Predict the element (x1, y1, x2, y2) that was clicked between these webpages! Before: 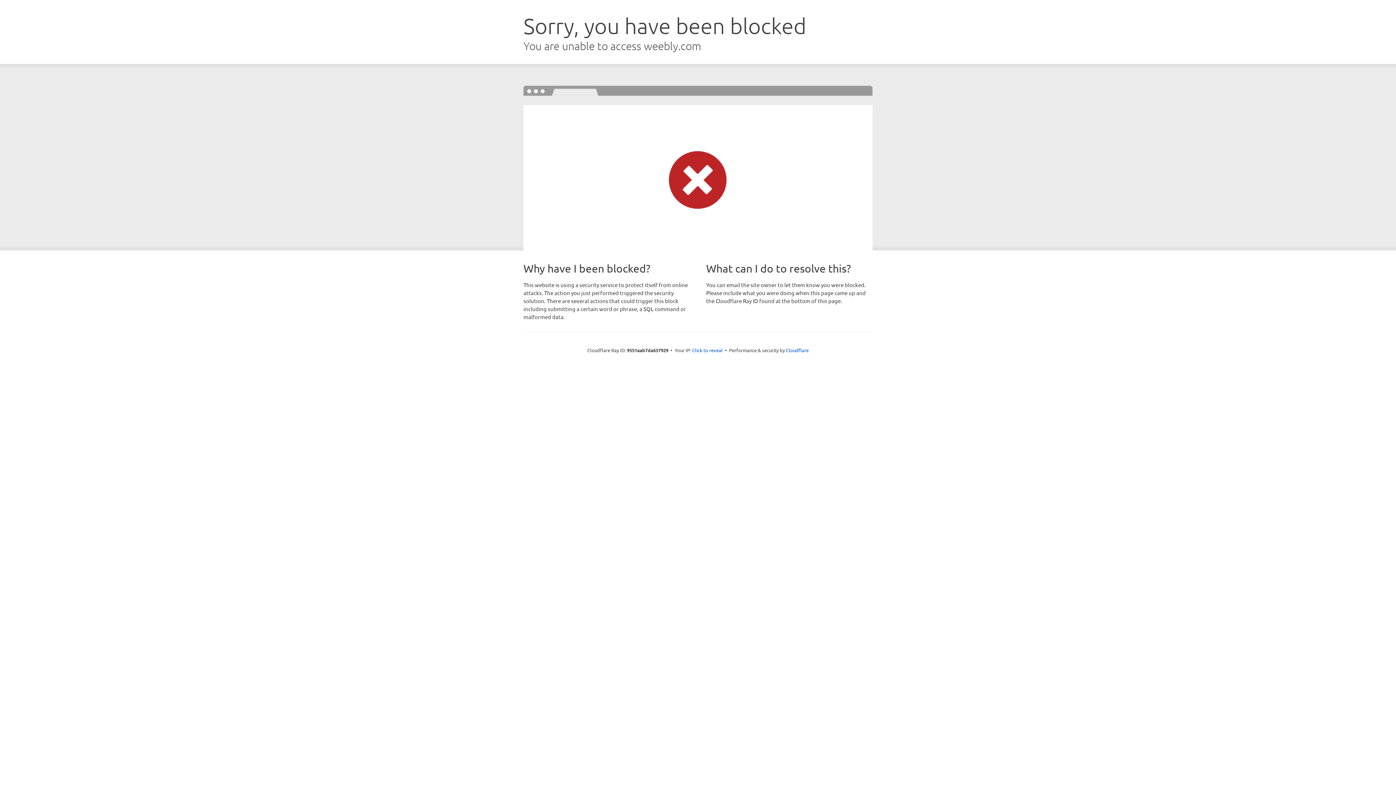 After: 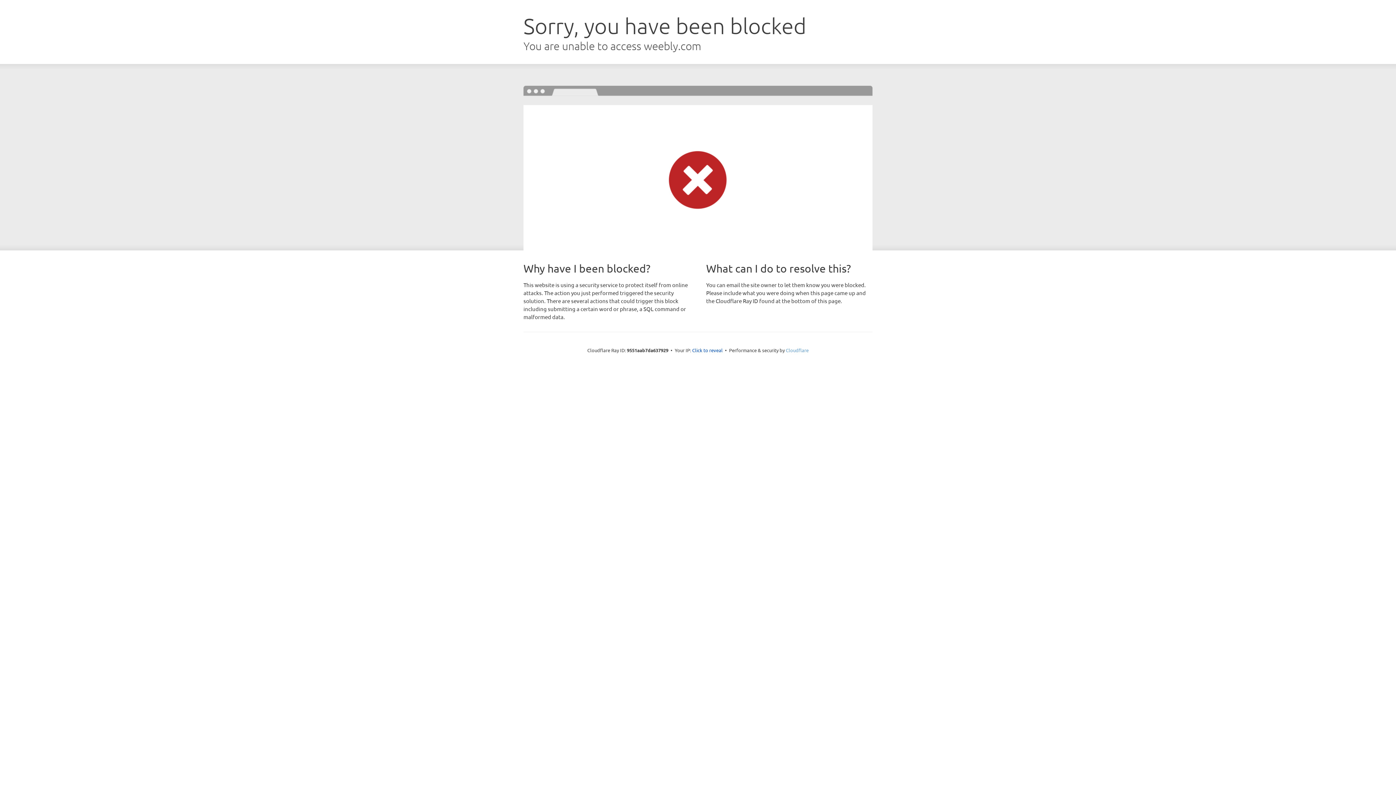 Action: bbox: (786, 347, 808, 353) label: Cloudflare